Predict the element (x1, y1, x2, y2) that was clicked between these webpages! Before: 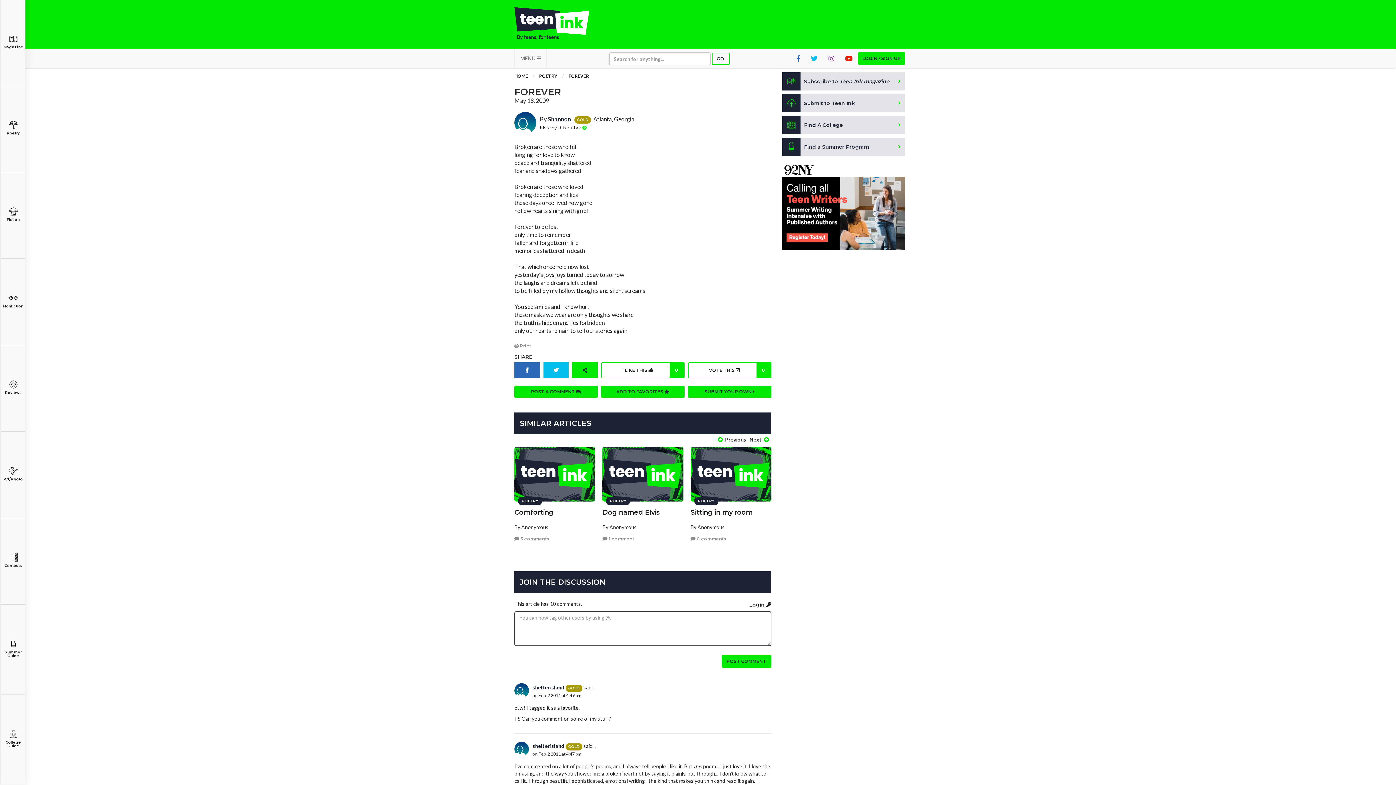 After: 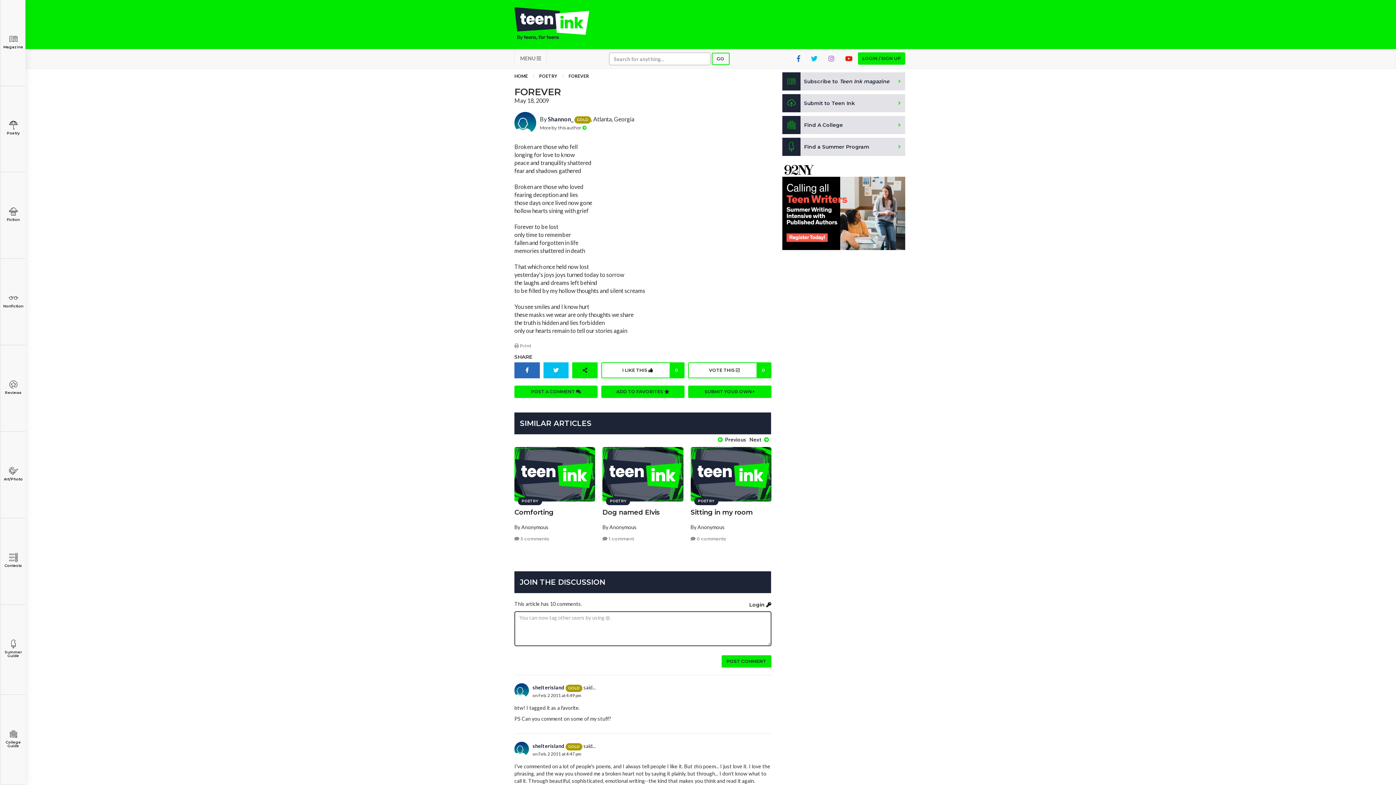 Action: bbox: (823, 49, 840, 67)